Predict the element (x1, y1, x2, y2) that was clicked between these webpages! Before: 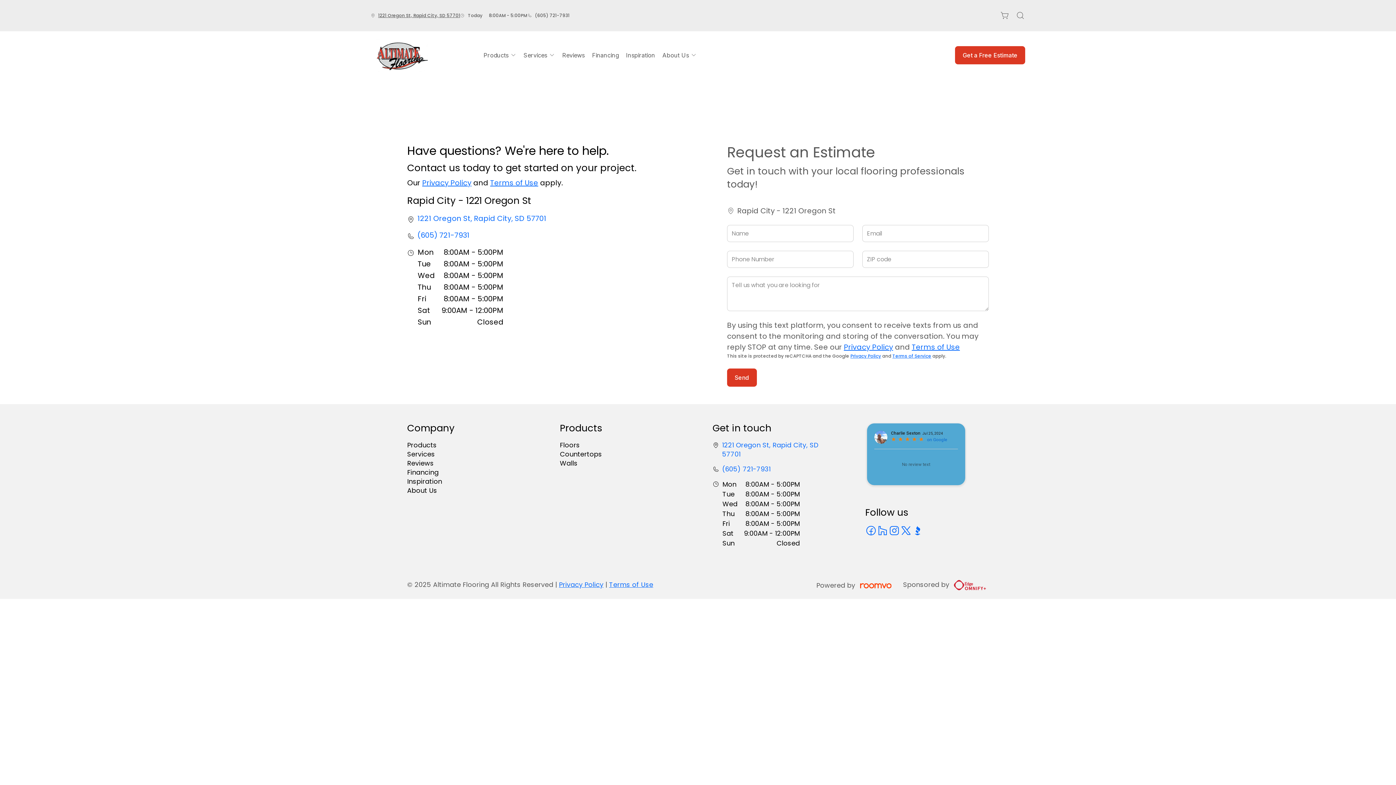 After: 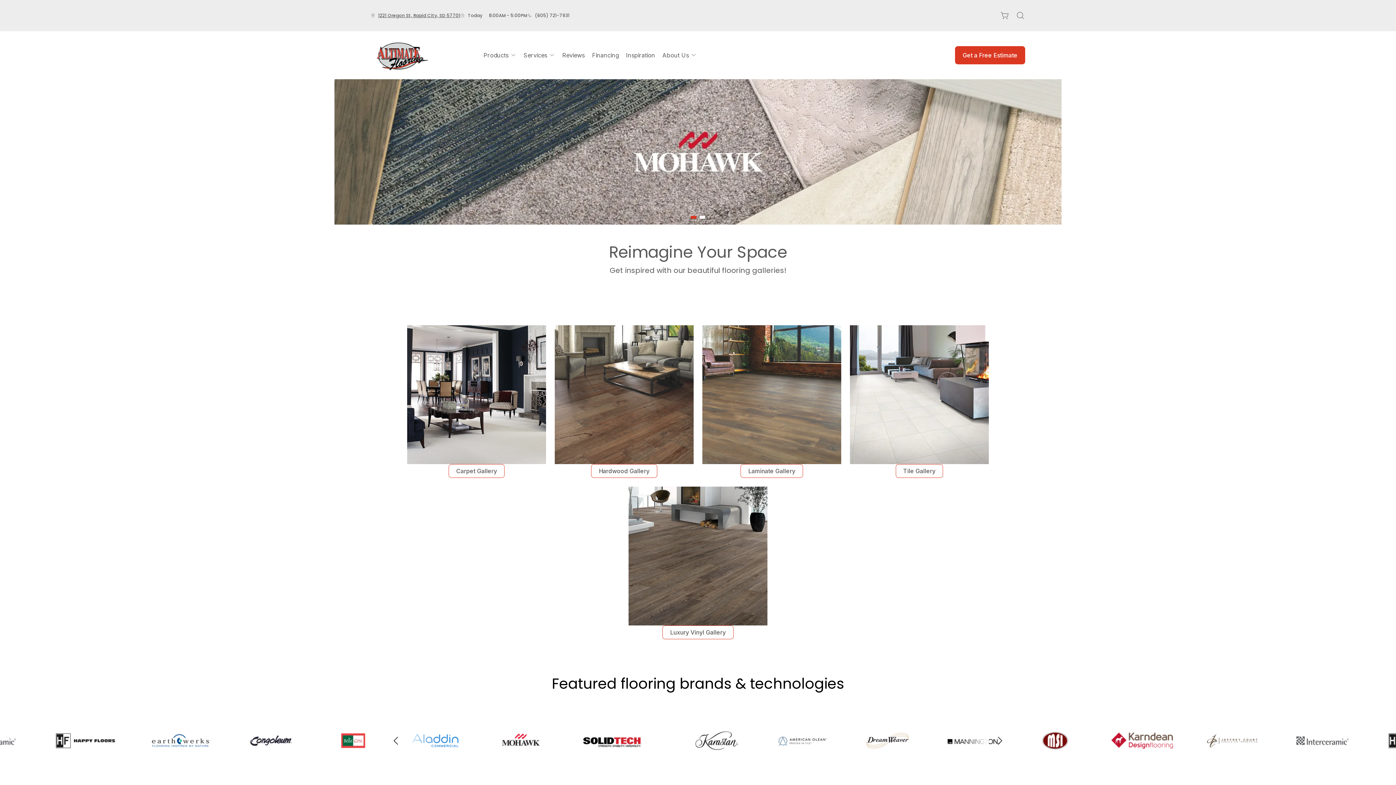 Action: bbox: (622, 47, 658, 63) label: Inspiration